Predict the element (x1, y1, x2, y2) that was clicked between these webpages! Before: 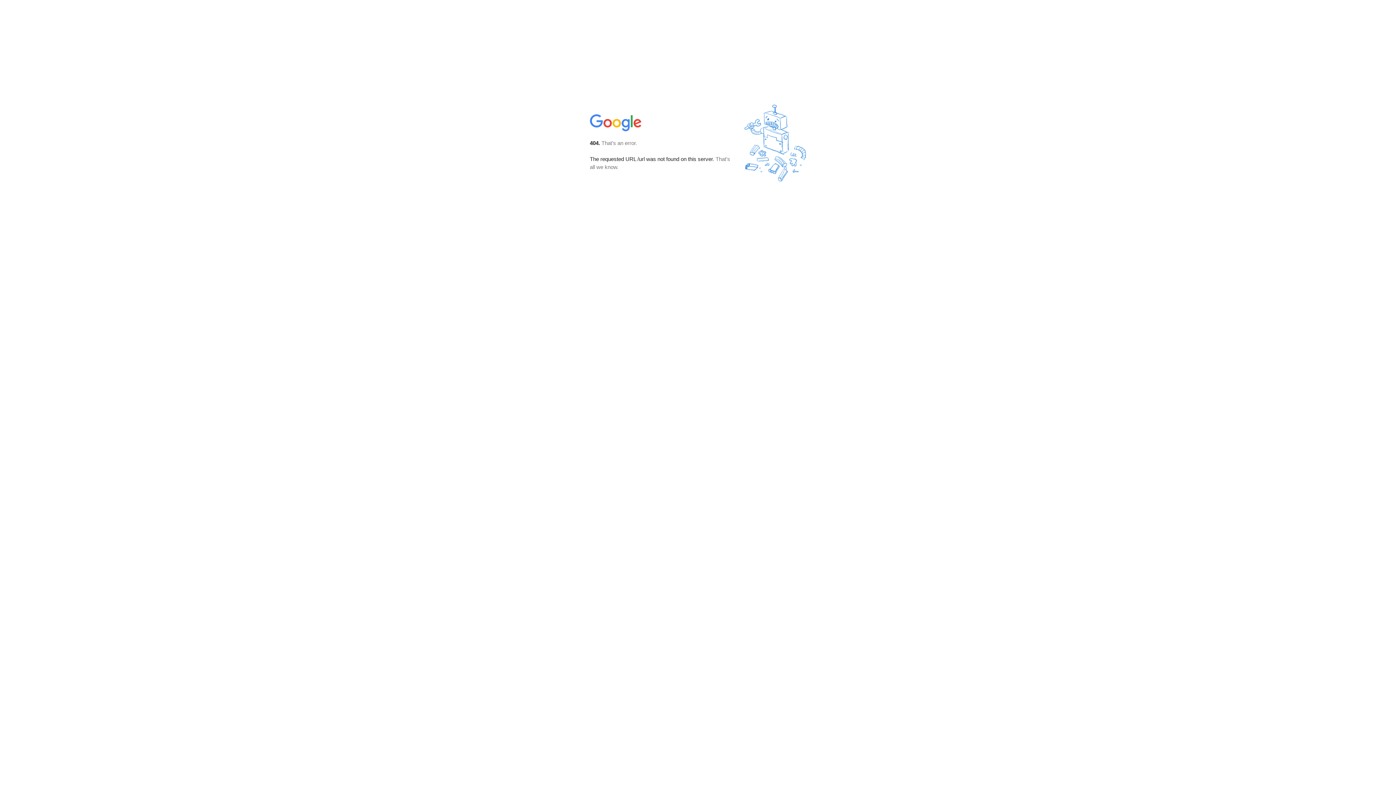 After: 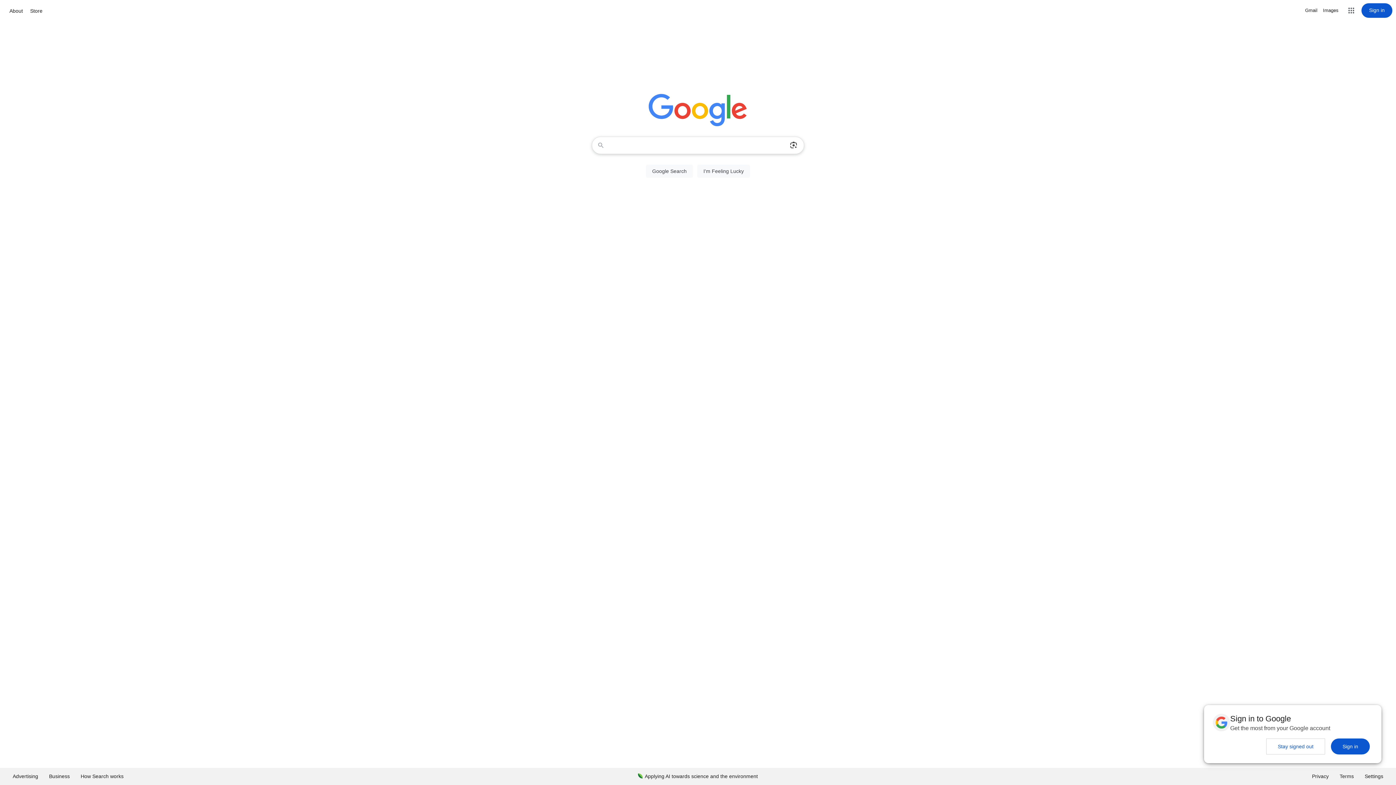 Action: bbox: (590, 127, 642, 134)